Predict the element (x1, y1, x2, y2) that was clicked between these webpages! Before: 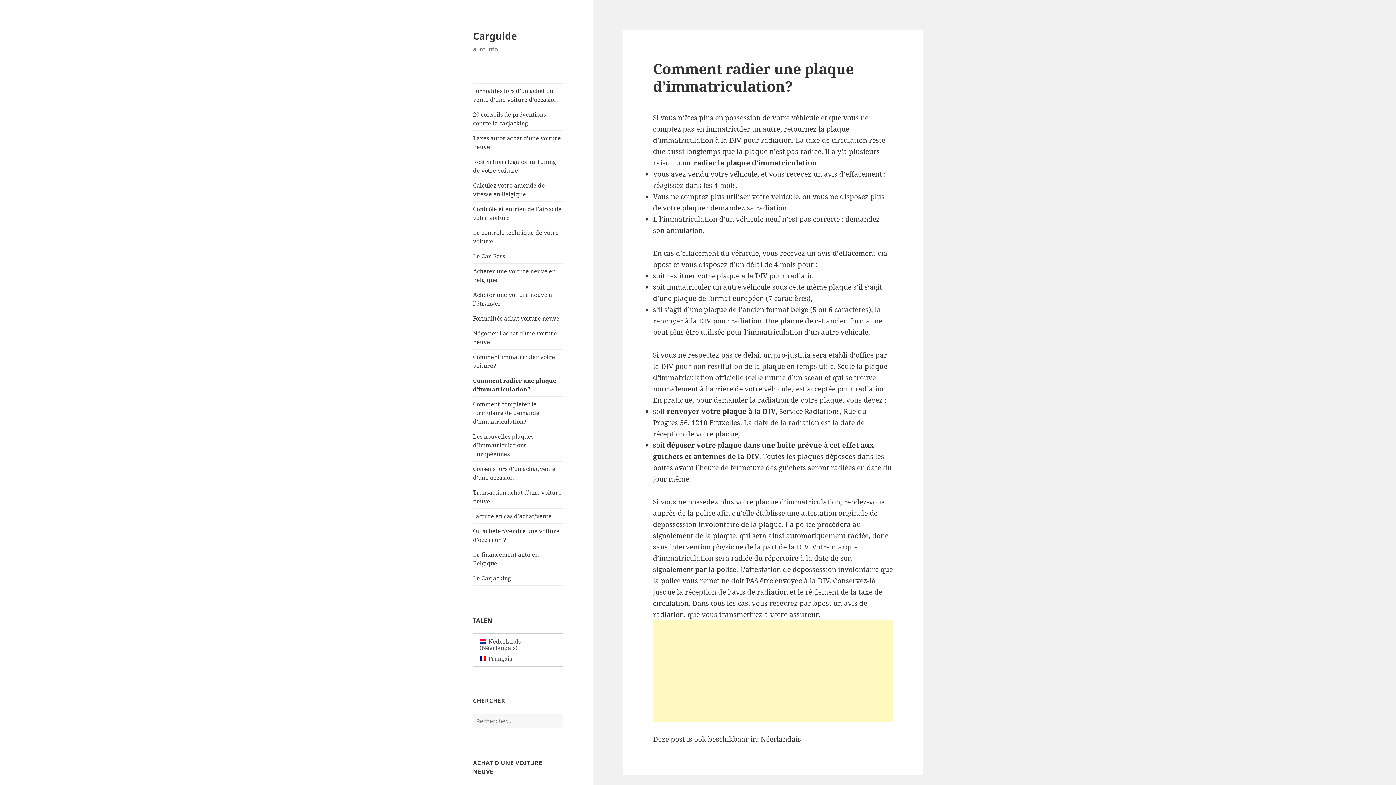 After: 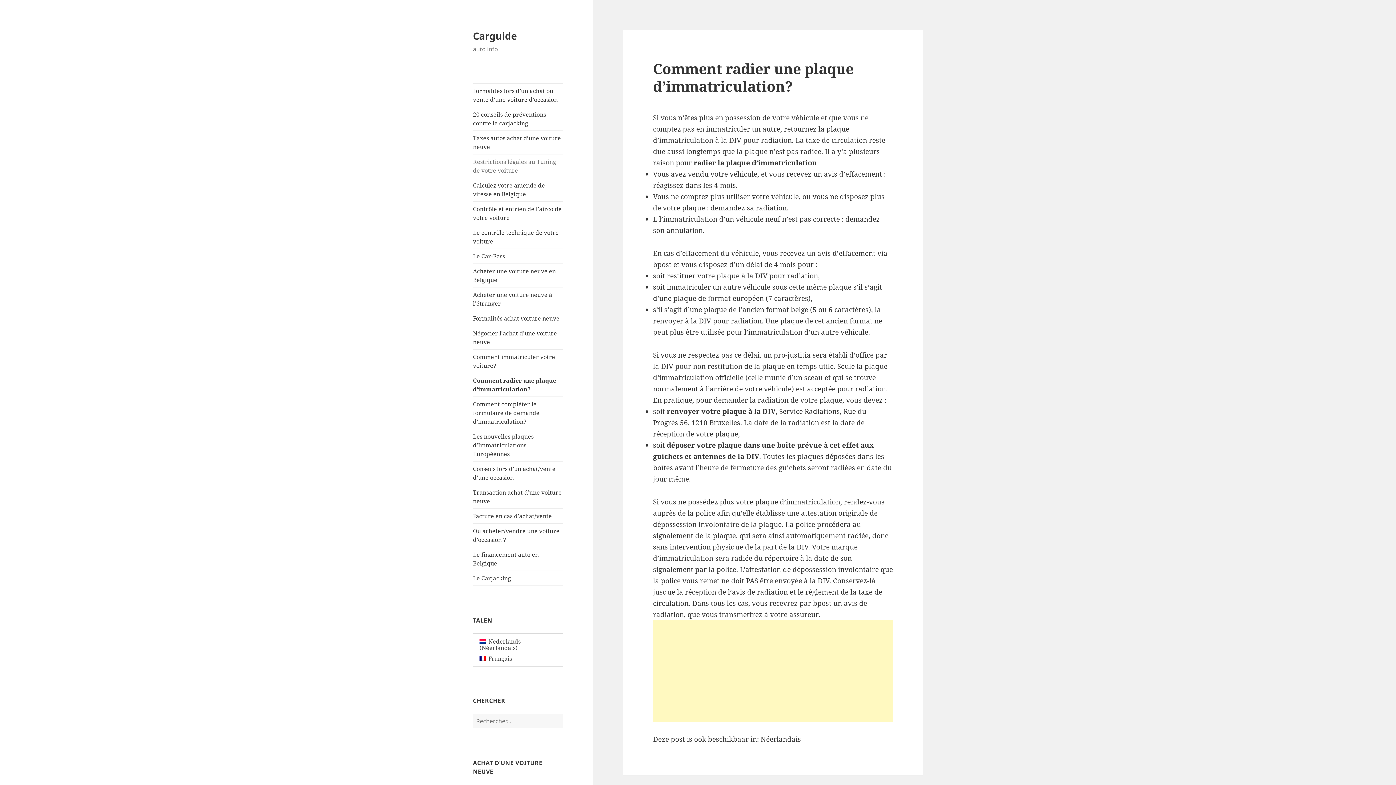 Action: label: Restrictions légales au Tuning de votre voiture bbox: (473, 154, 563, 177)